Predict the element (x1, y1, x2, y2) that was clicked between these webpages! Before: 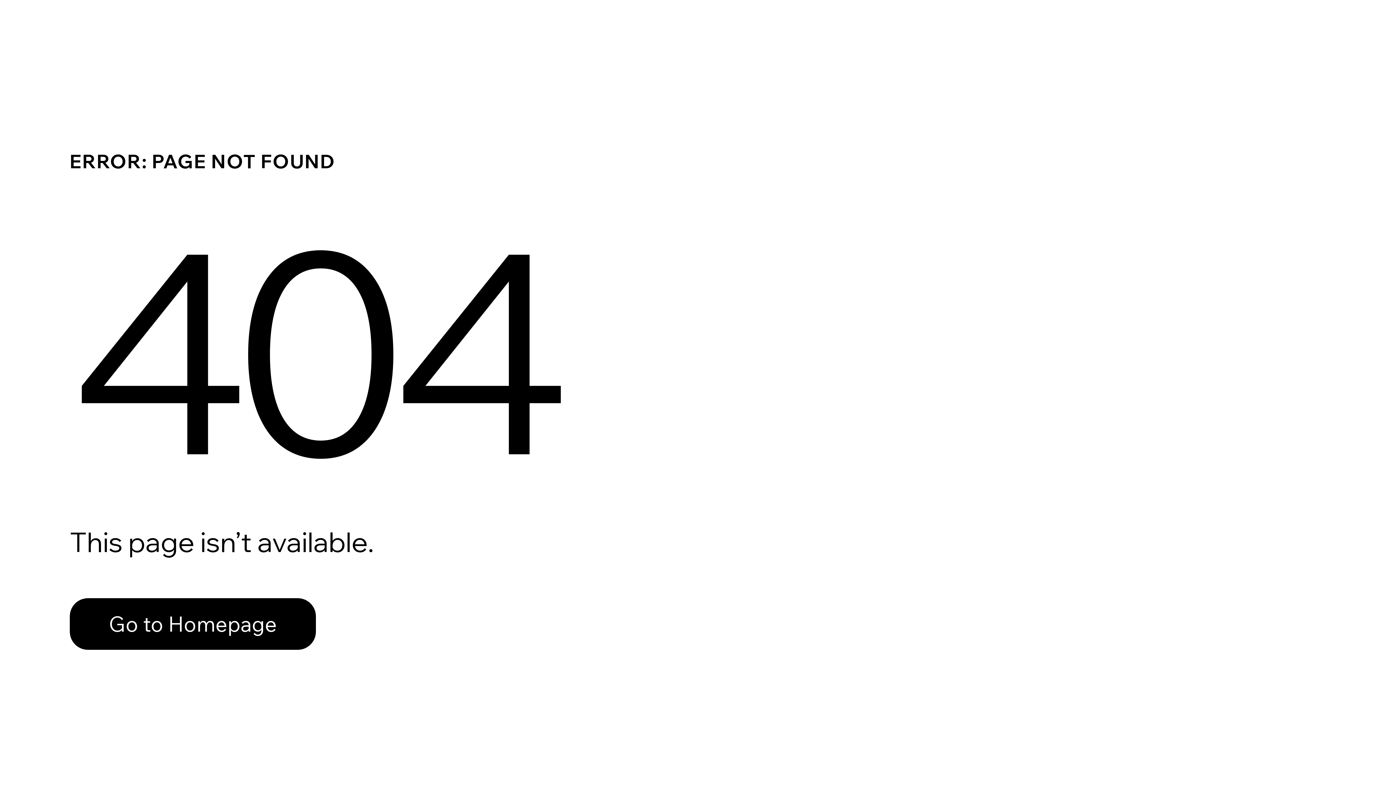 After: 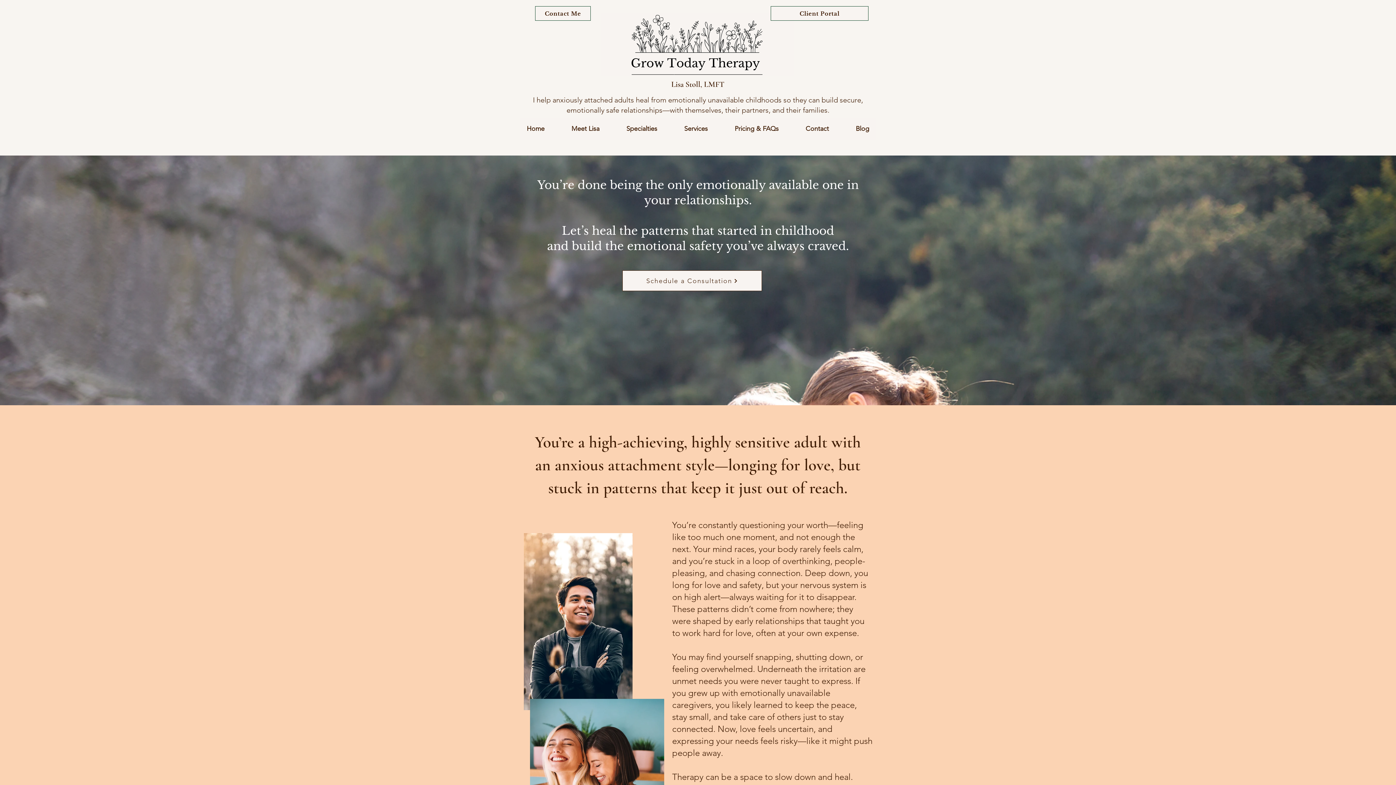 Action: label: Go to Homepage bbox: (69, 582, 768, 659)